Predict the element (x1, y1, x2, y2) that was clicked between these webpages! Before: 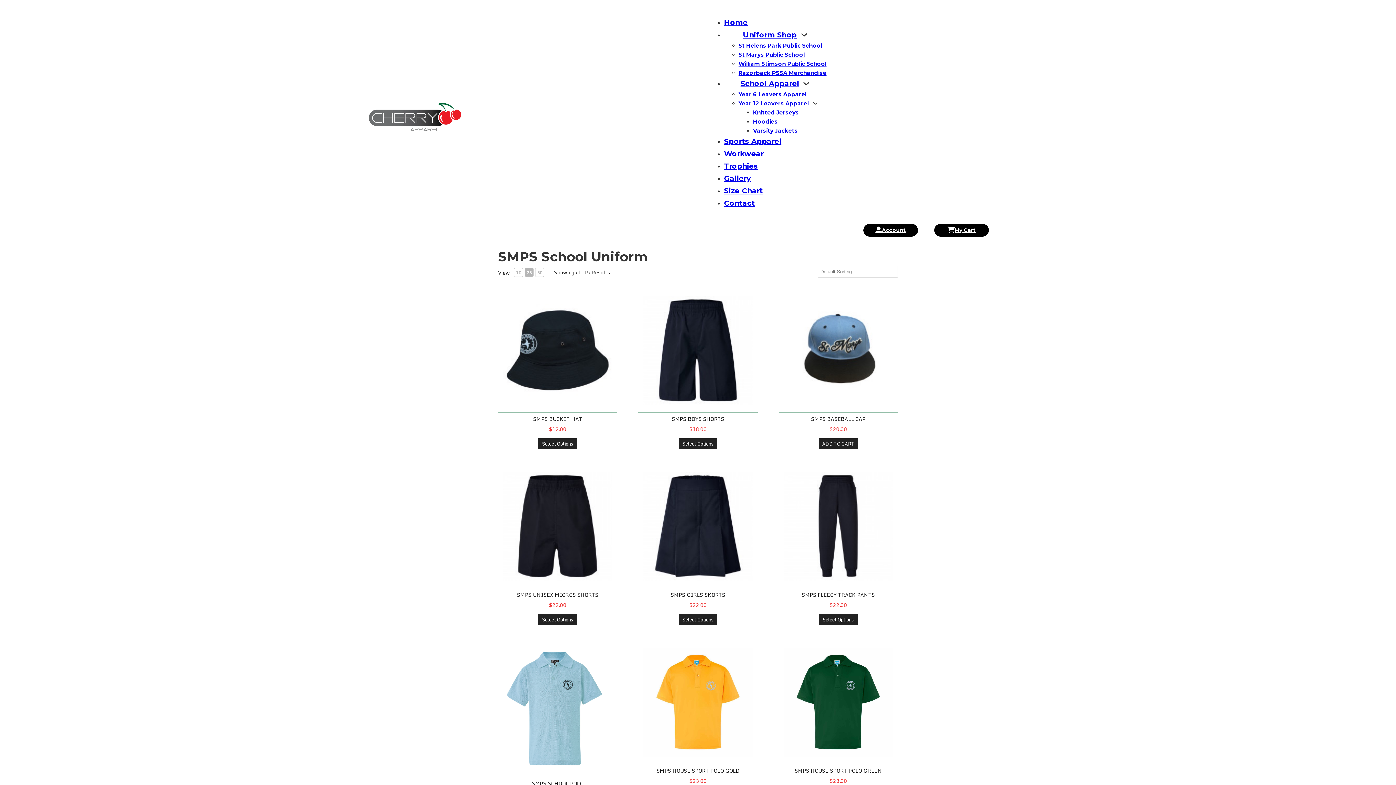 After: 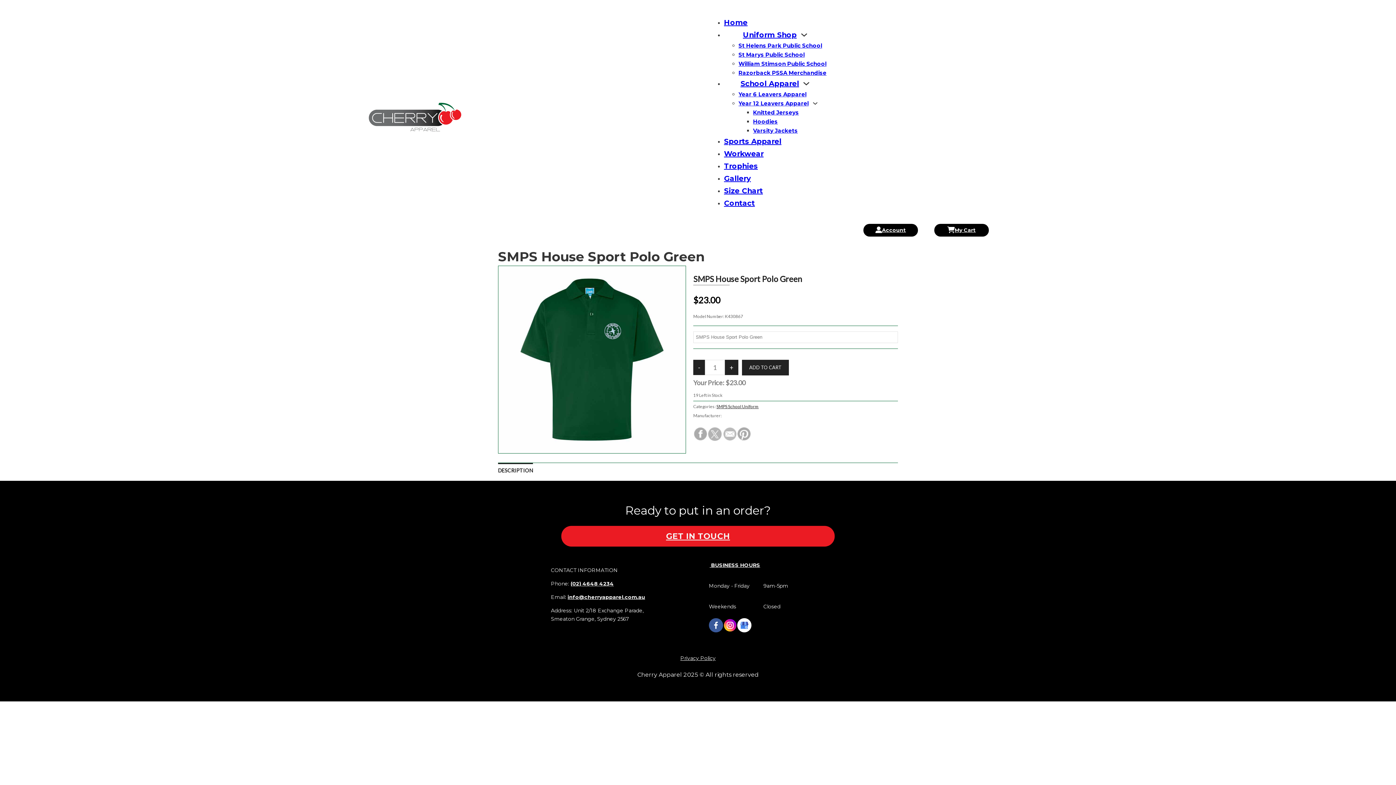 Action: bbox: (794, 766, 882, 775) label: SMPS HOUSE SPORT POLO GREEN